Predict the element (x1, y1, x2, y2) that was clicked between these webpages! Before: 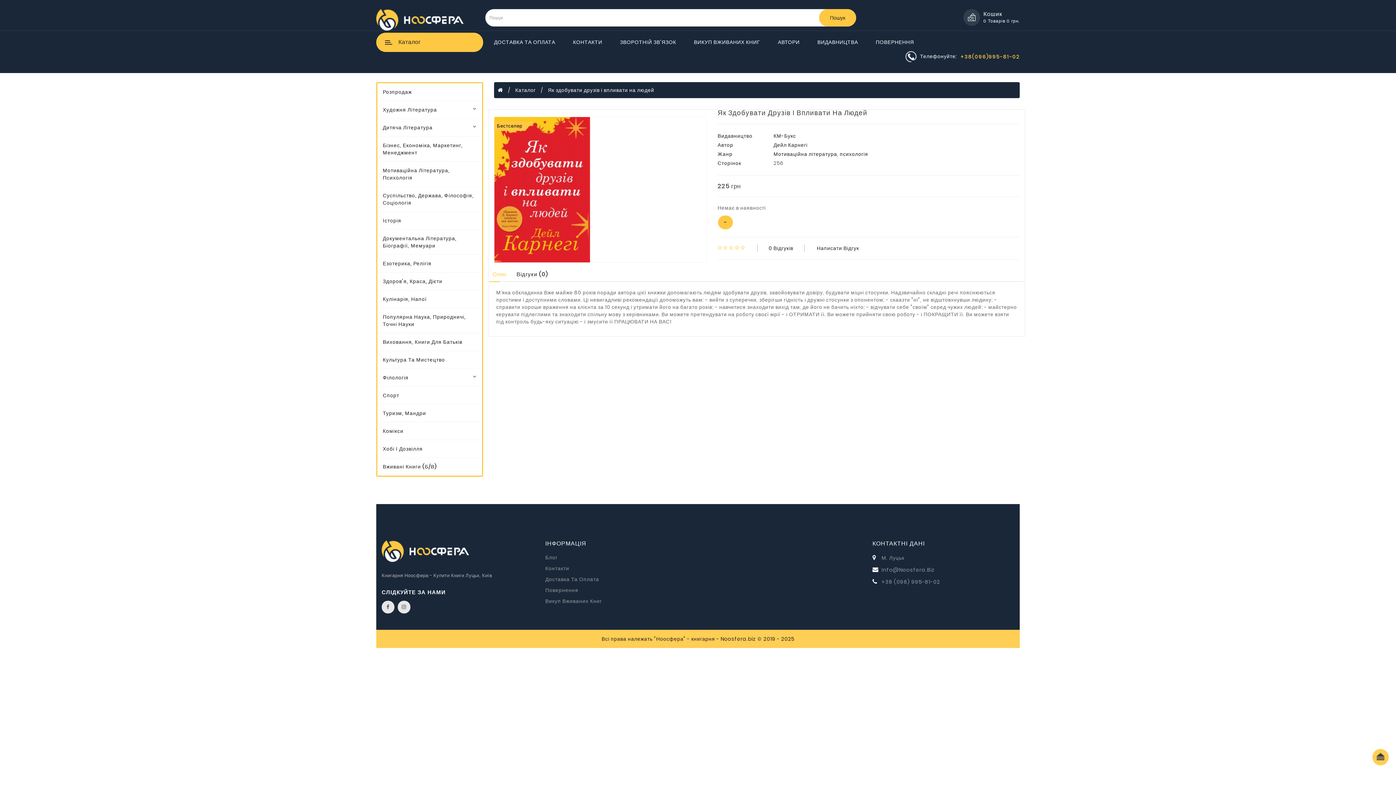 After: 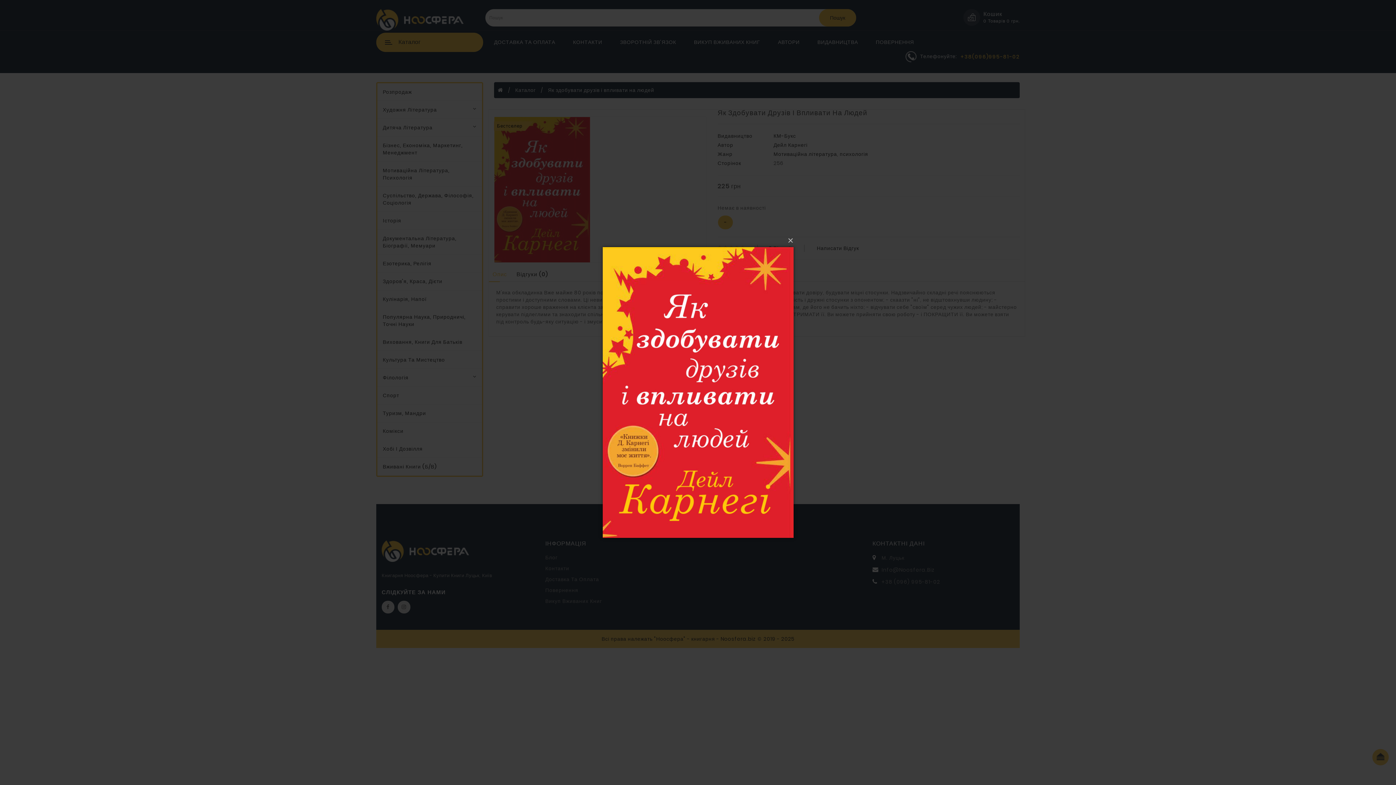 Action: bbox: (494, 116, 706, 262)